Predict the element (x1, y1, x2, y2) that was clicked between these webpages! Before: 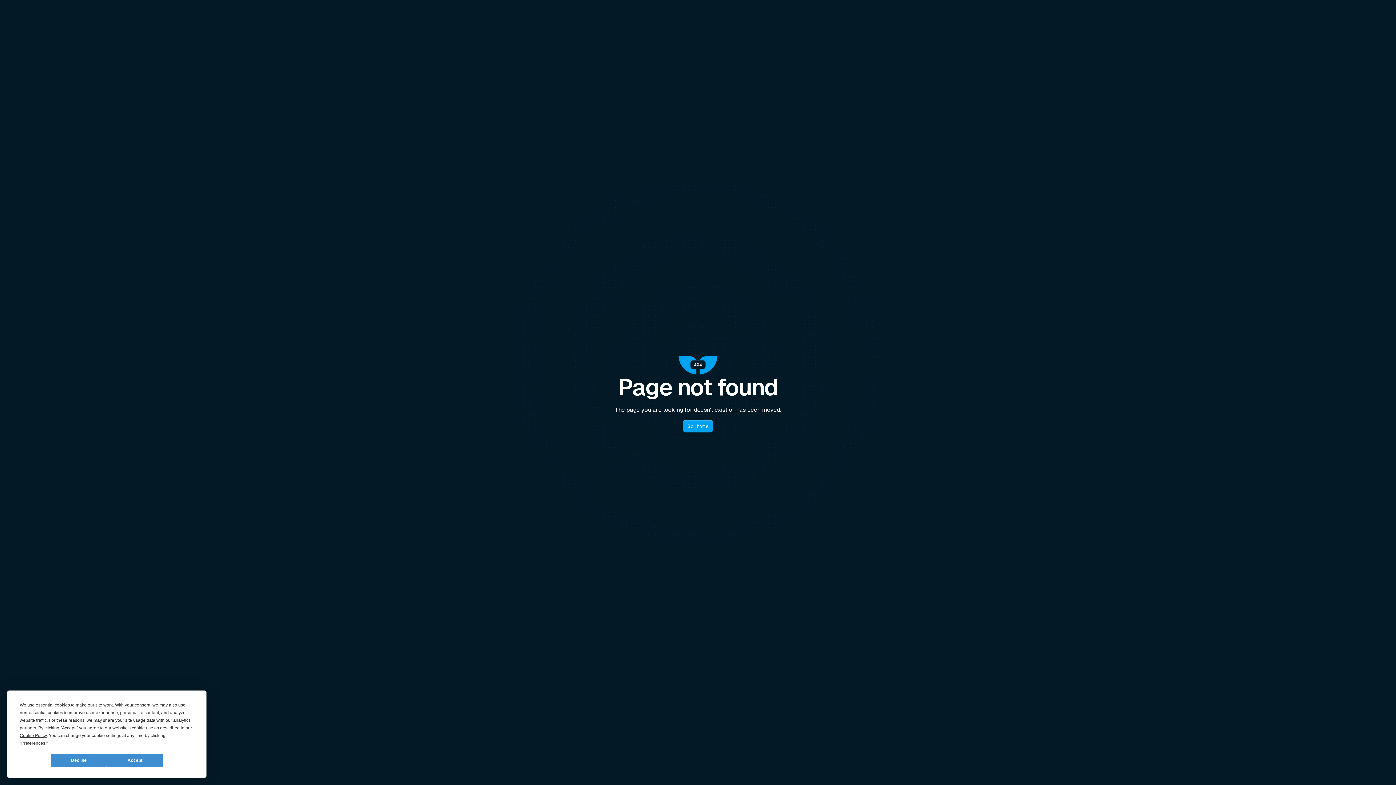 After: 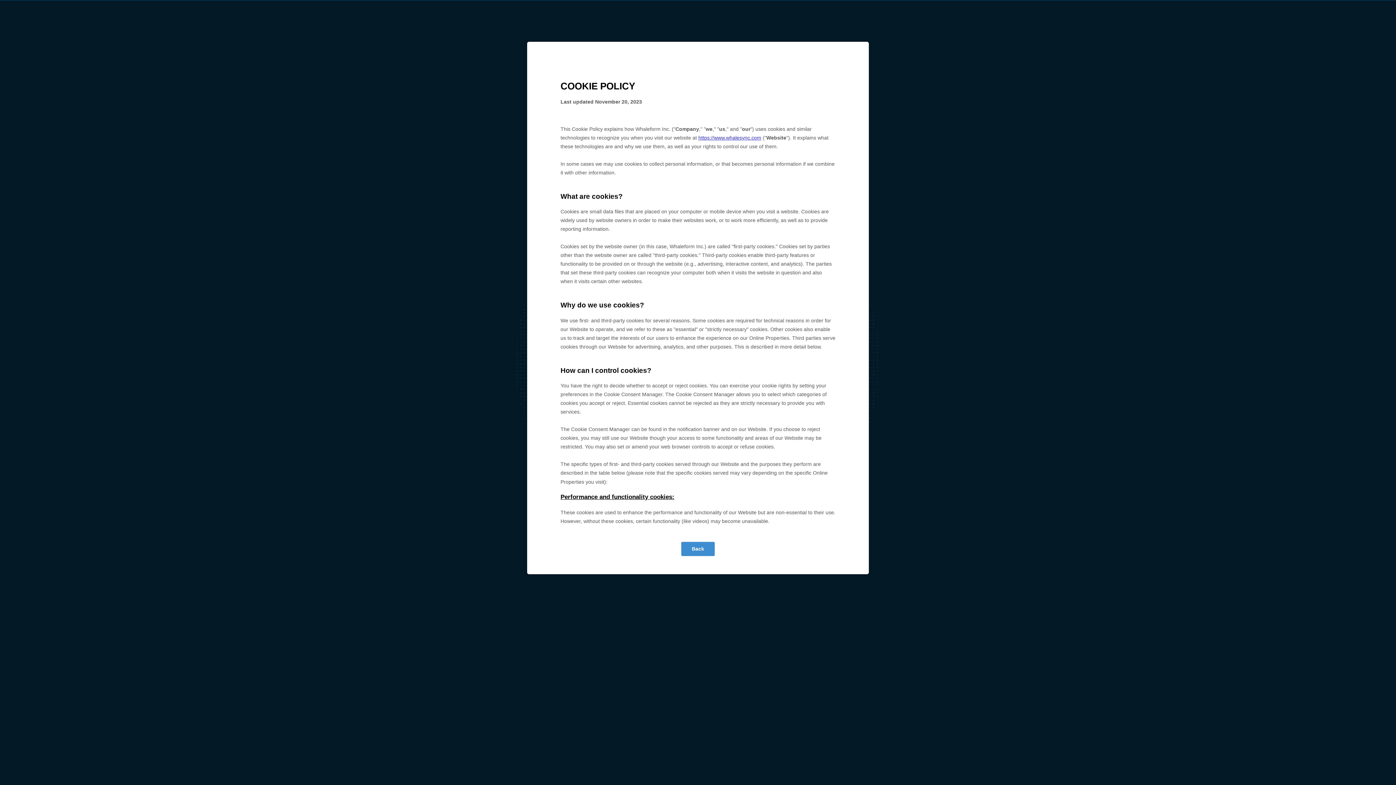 Action: bbox: (19, 733, 46, 738) label: Cookie Policy